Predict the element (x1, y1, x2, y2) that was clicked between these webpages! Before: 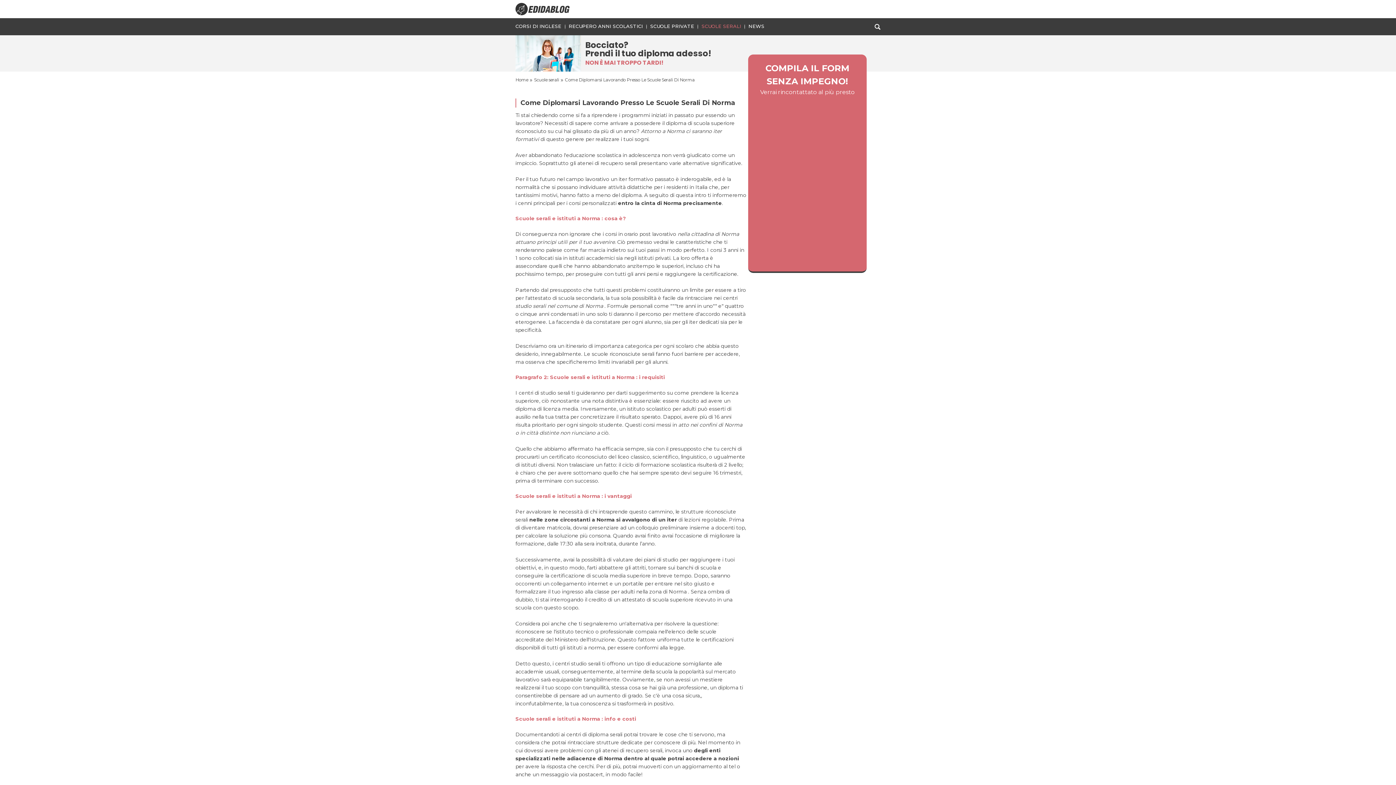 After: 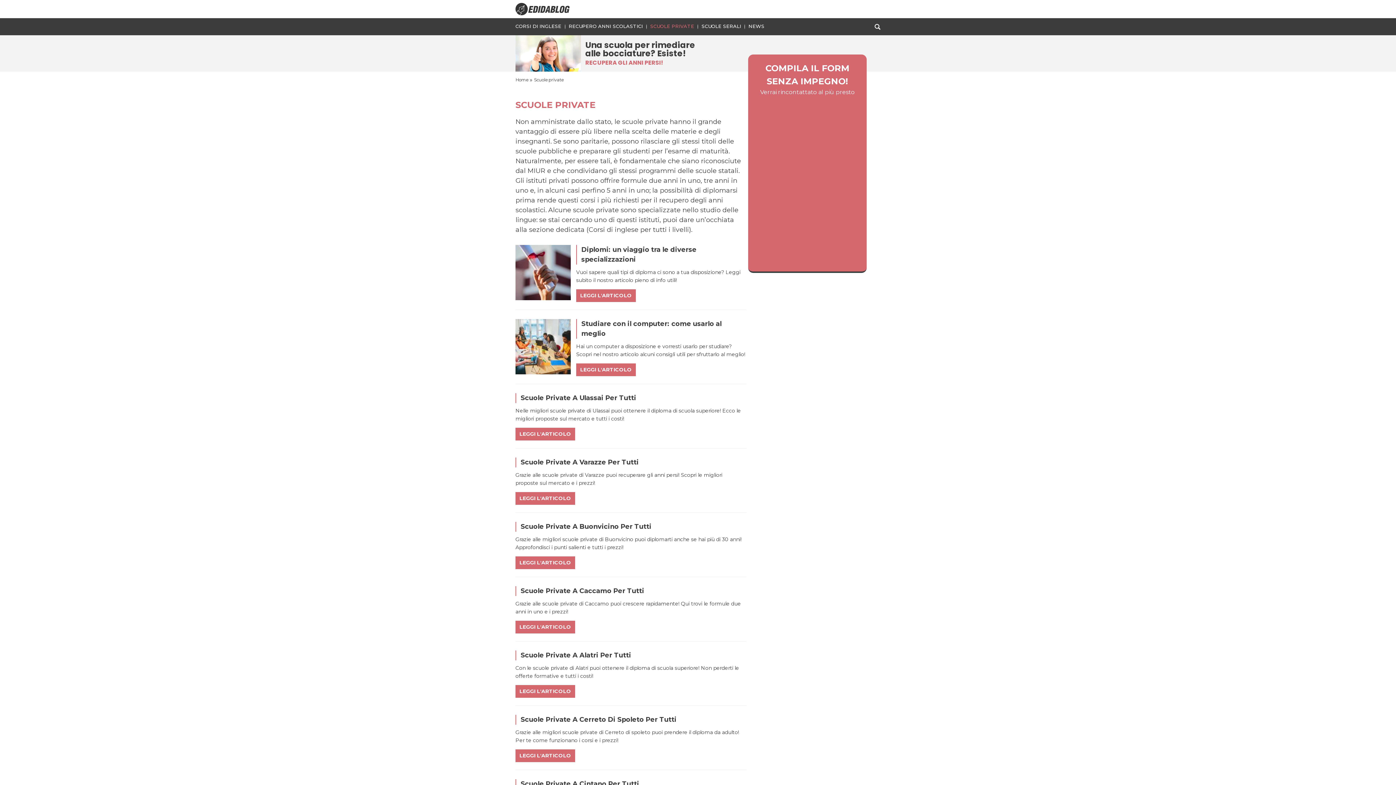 Action: bbox: (650, 22, 694, 30) label: SCUOLE PRIVATE